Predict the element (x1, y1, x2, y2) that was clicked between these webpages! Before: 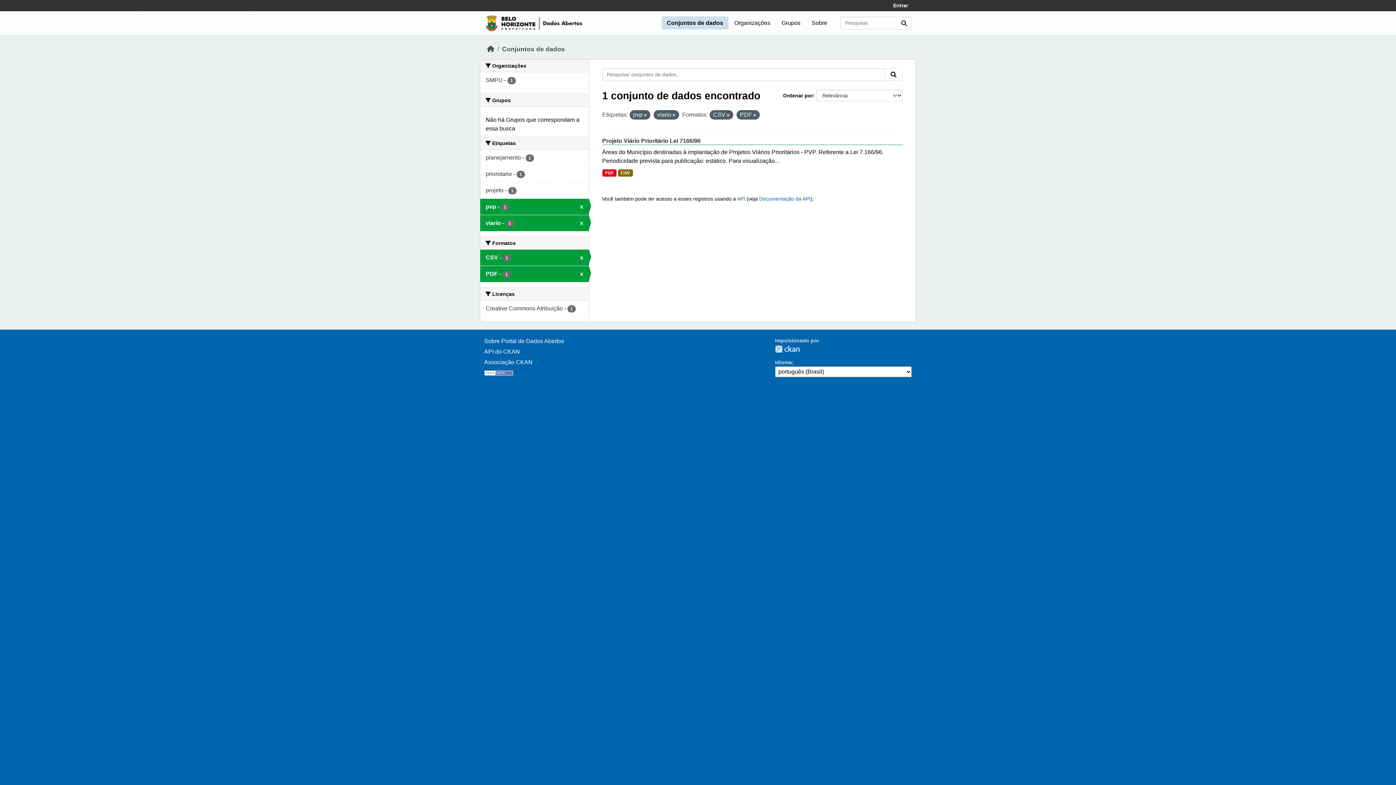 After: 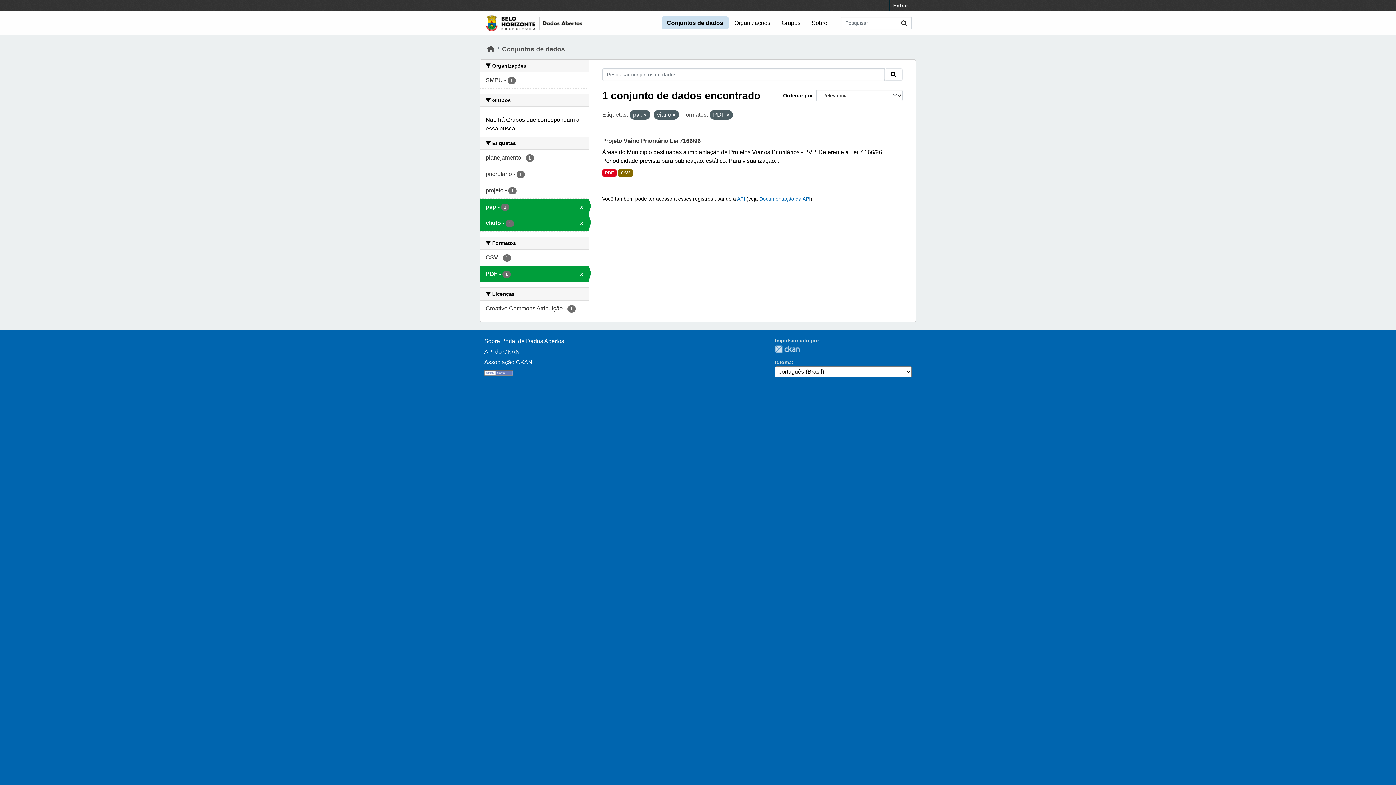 Action: bbox: (727, 113, 729, 117)